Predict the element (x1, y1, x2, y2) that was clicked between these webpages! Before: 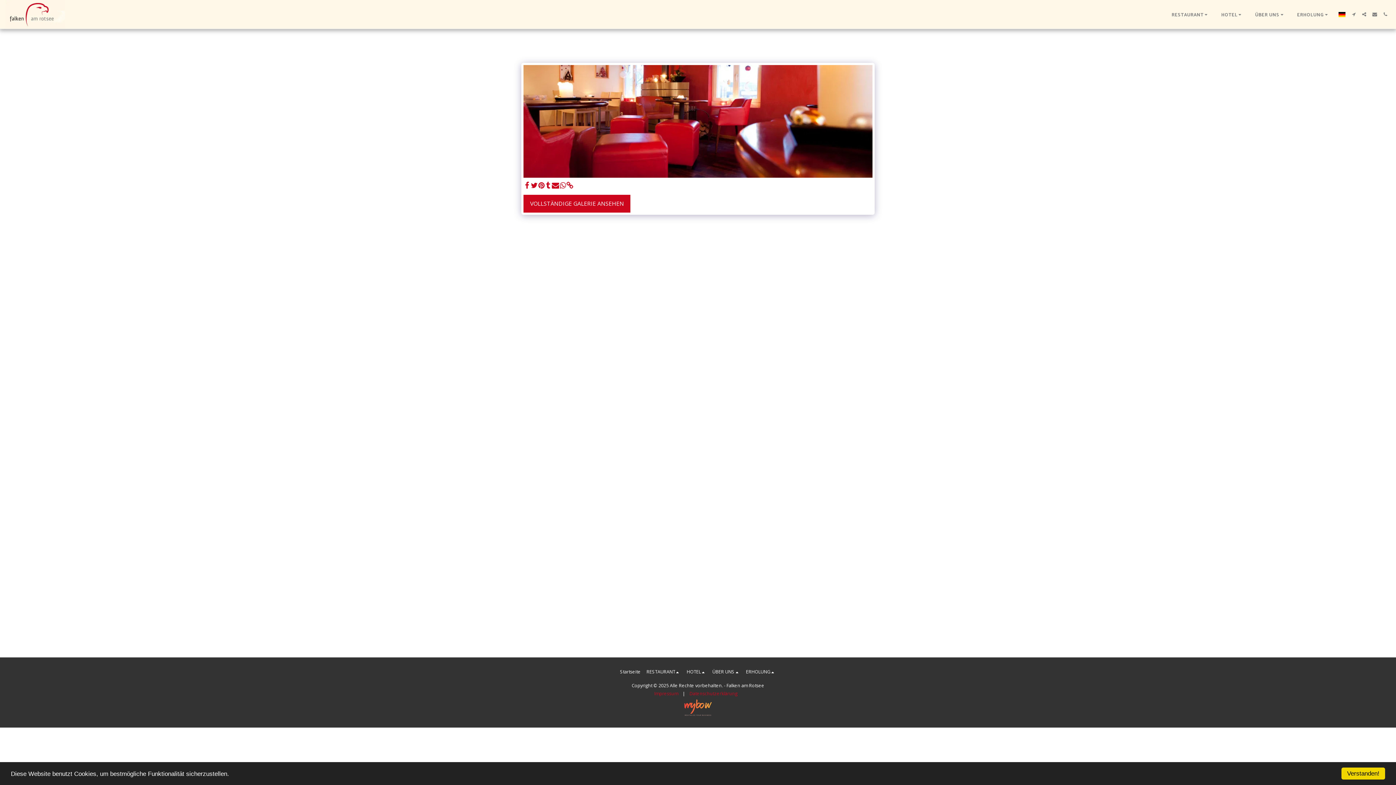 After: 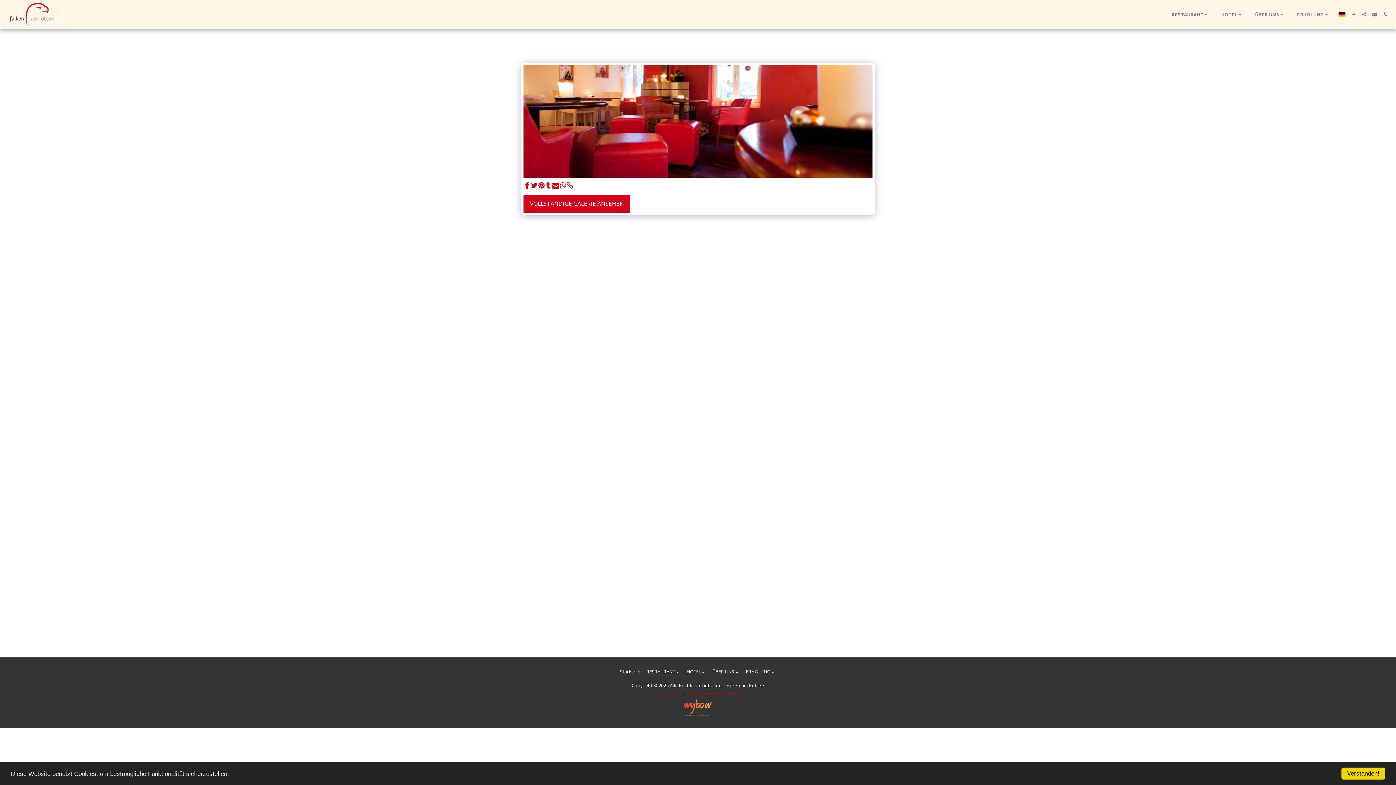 Action: label:   bbox: (559, 181, 566, 189)